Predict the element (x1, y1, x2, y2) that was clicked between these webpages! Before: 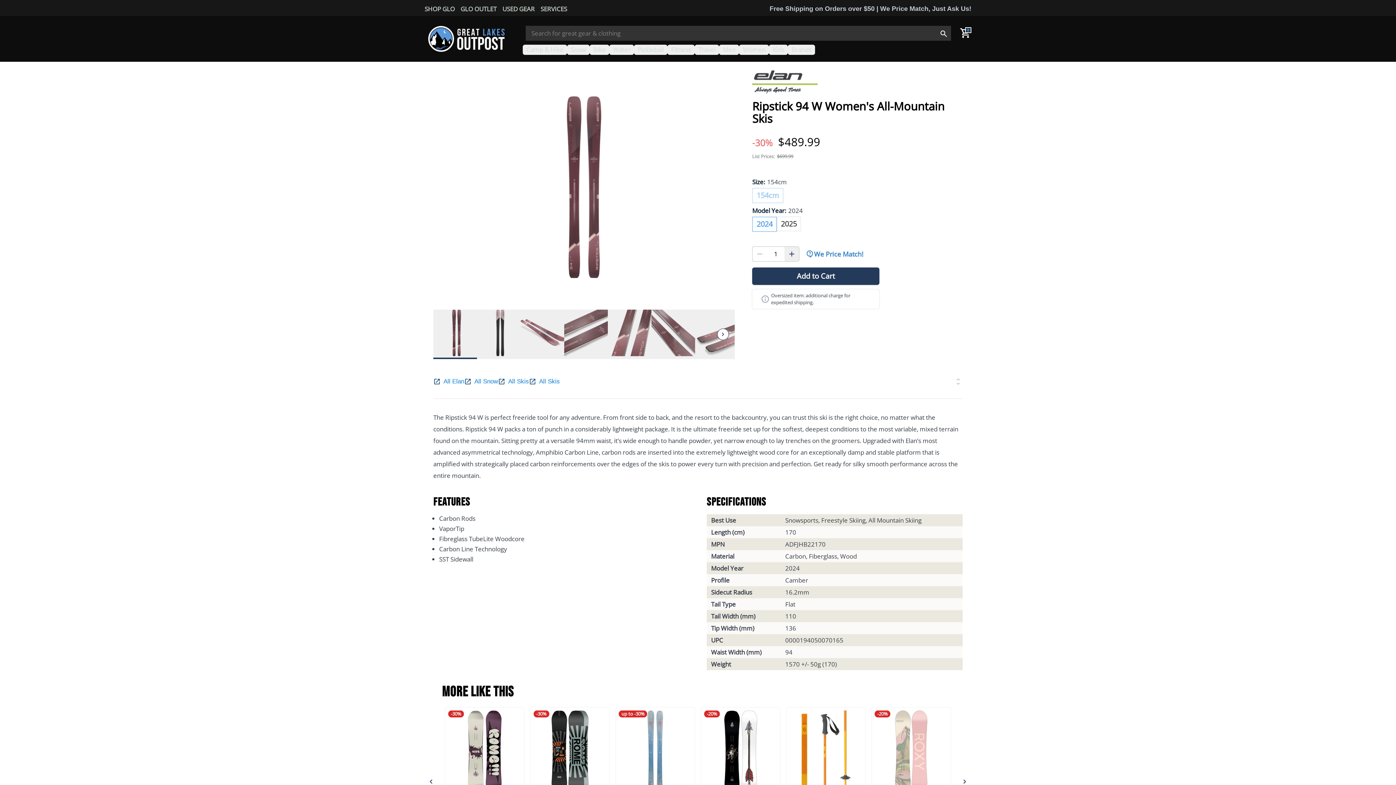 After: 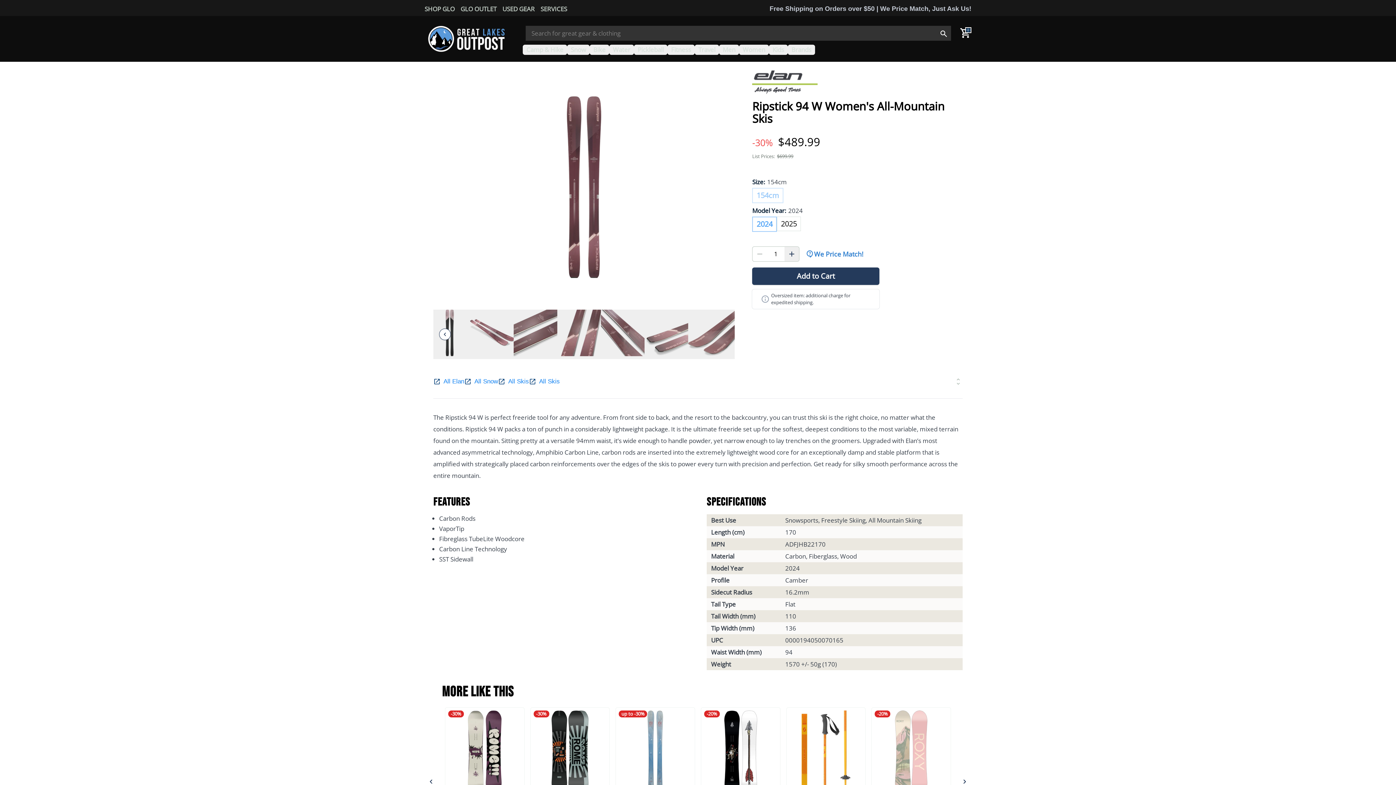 Action: bbox: (717, 328, 729, 340)